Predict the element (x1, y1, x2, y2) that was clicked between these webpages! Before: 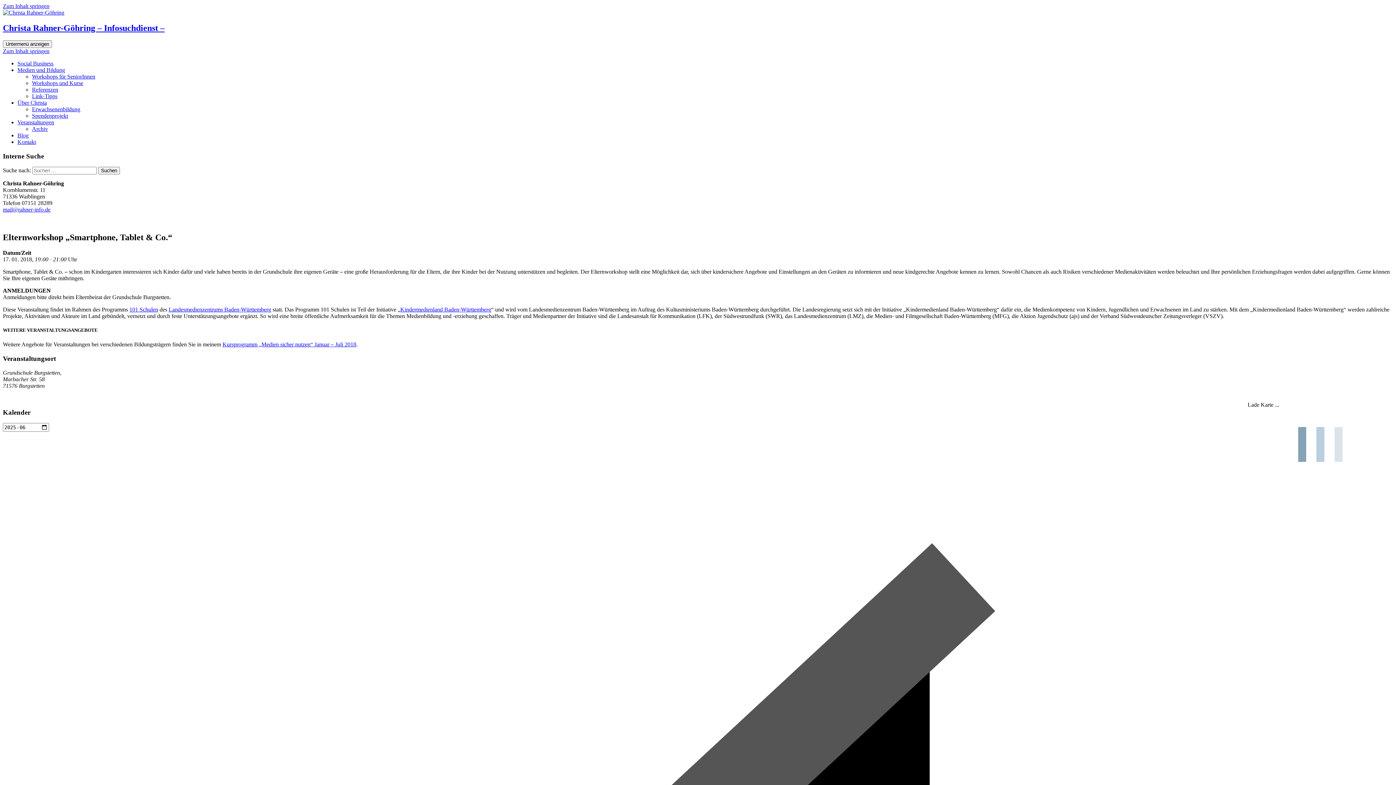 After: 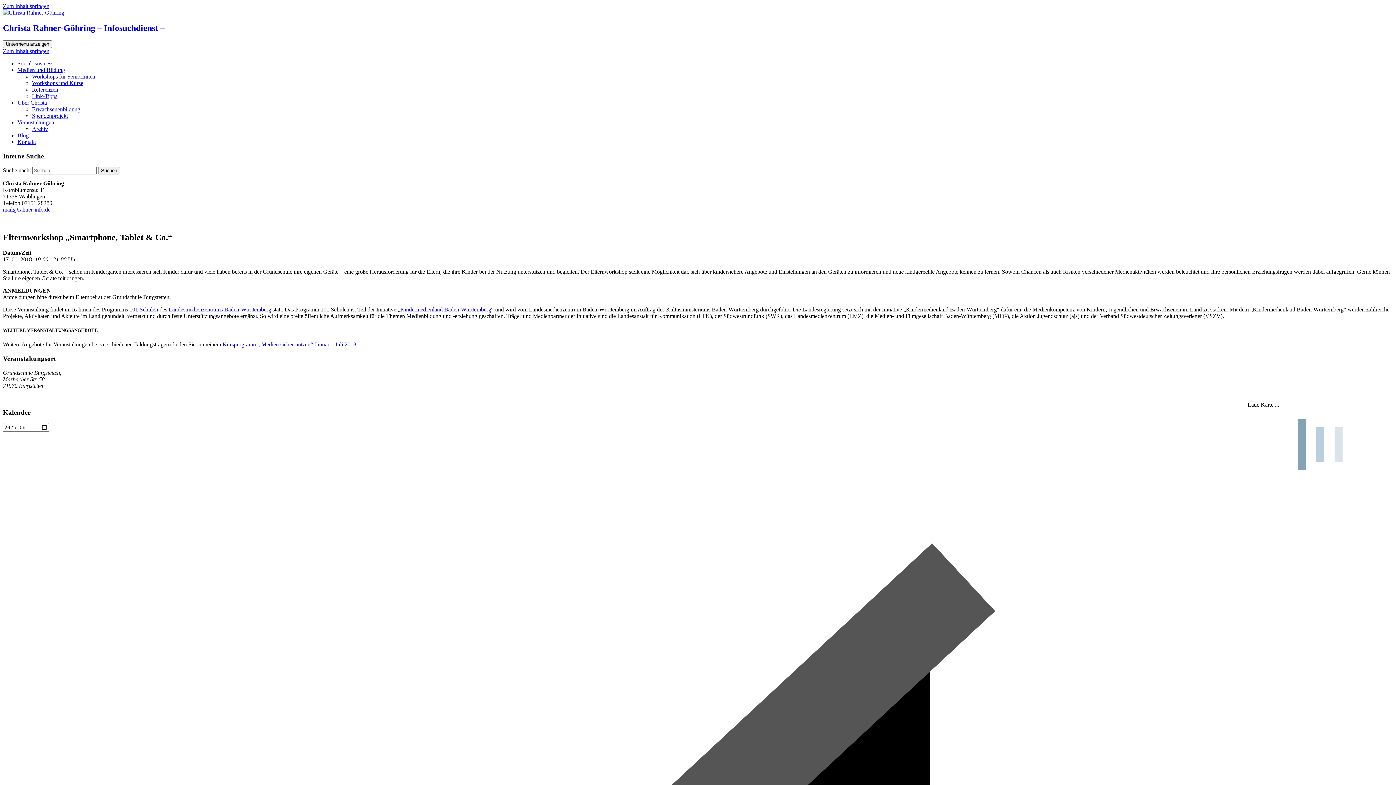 Action: label: 101 Schulen bbox: (129, 306, 158, 312)